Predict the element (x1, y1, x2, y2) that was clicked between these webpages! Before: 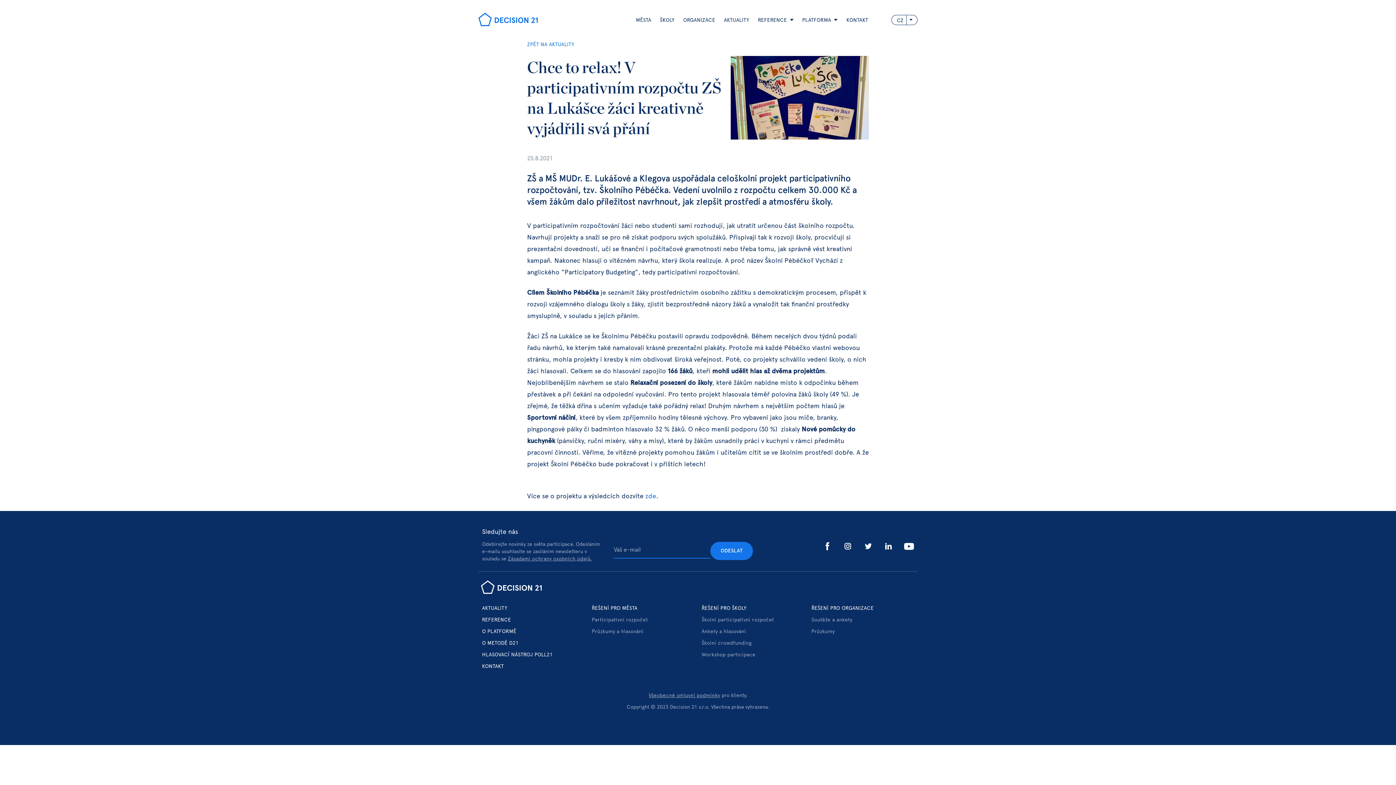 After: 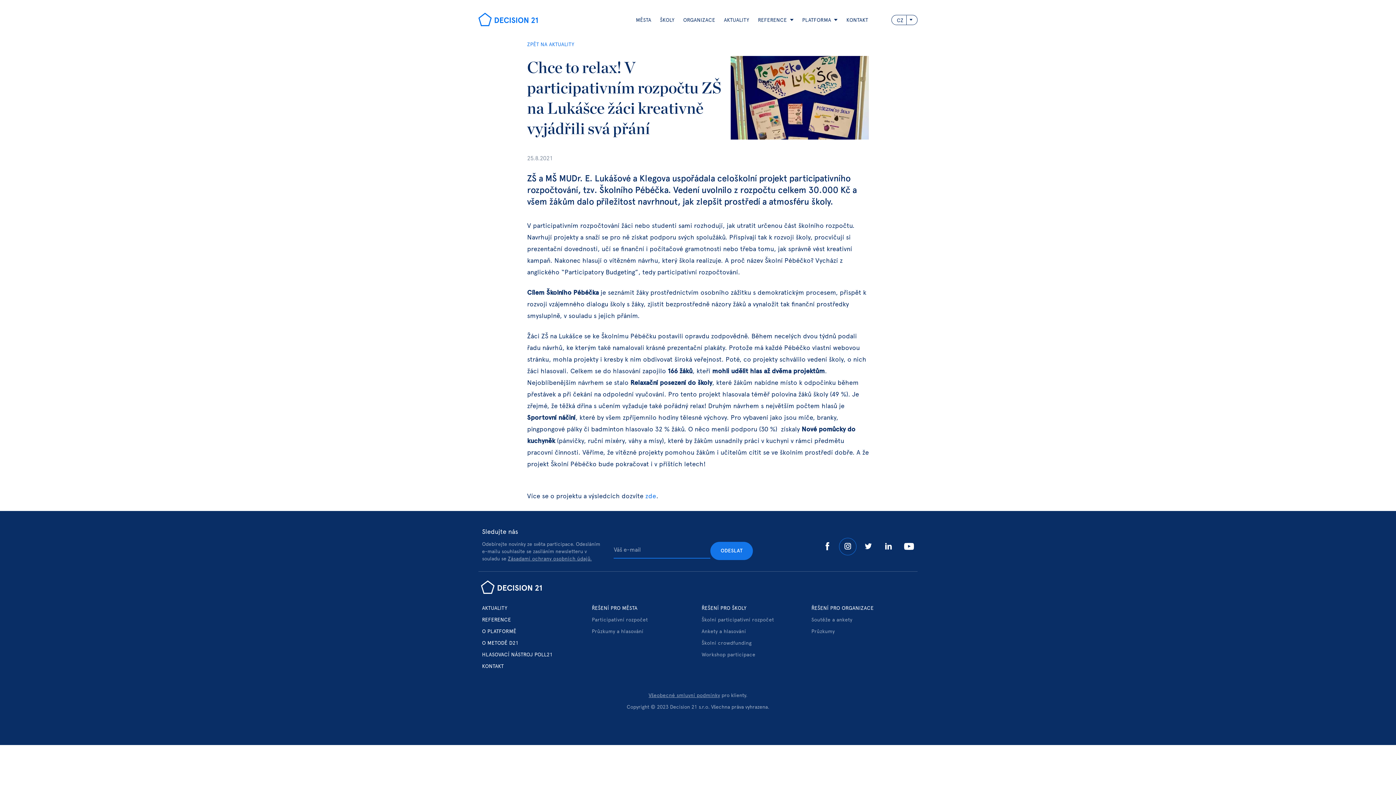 Action: bbox: (839, 538, 856, 555)